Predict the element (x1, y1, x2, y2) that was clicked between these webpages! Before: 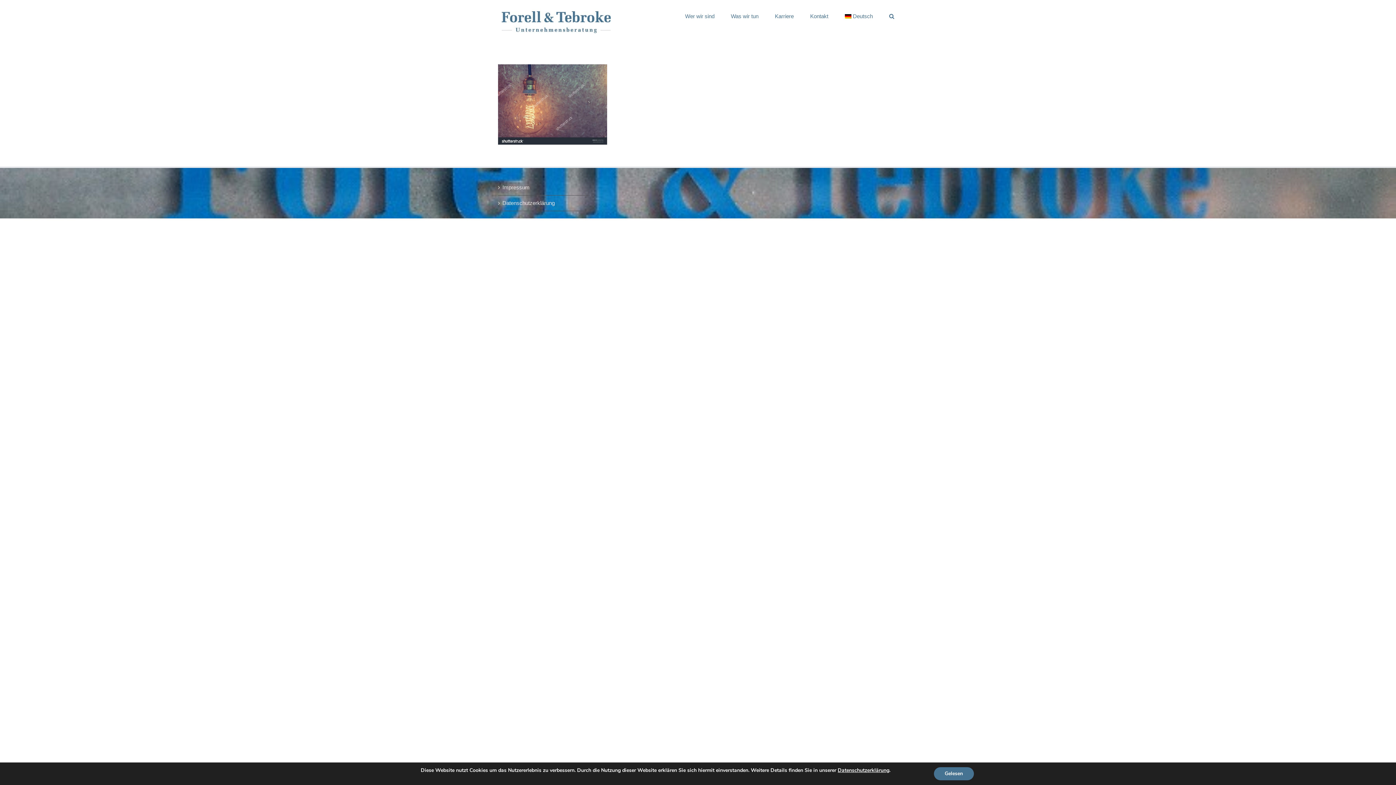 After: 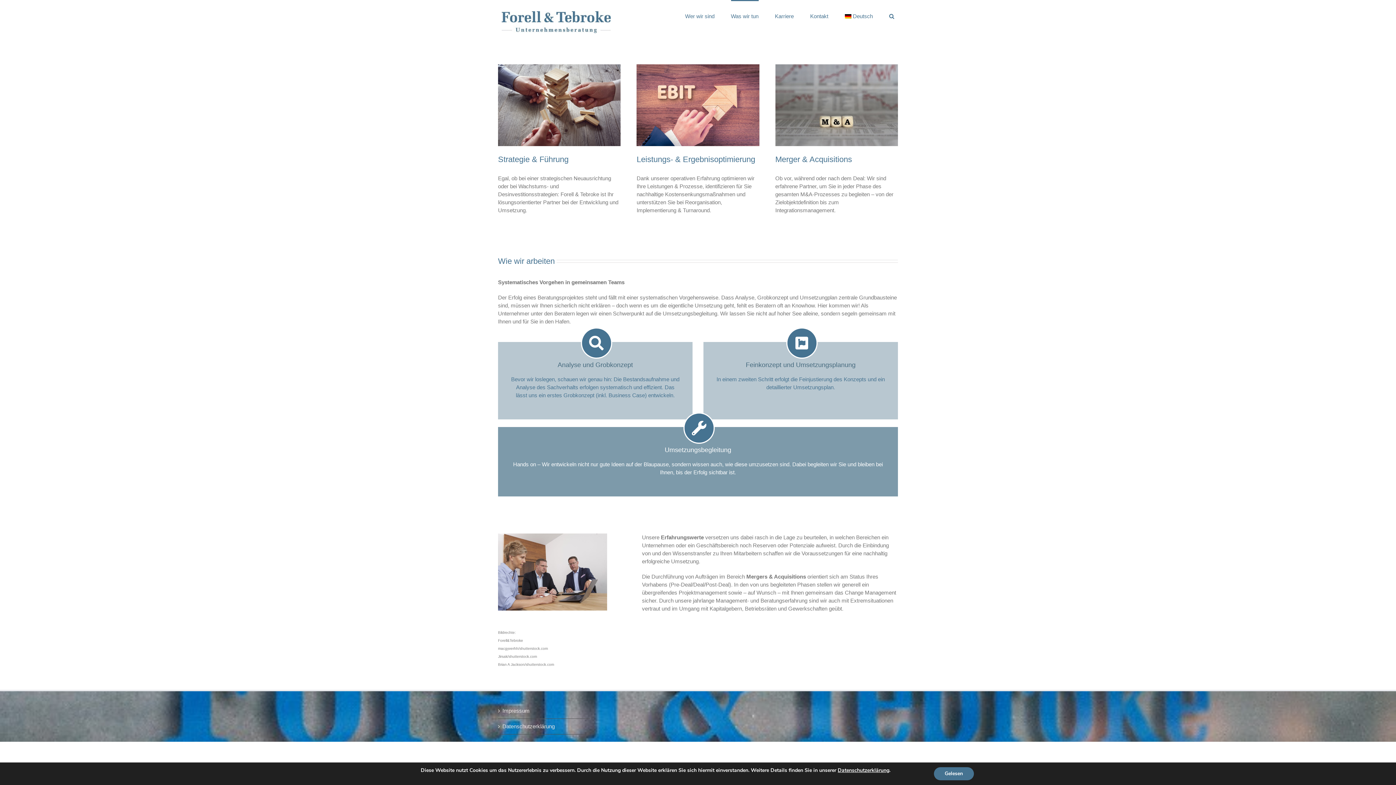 Action: label: Was wir tun bbox: (731, 0, 758, 31)